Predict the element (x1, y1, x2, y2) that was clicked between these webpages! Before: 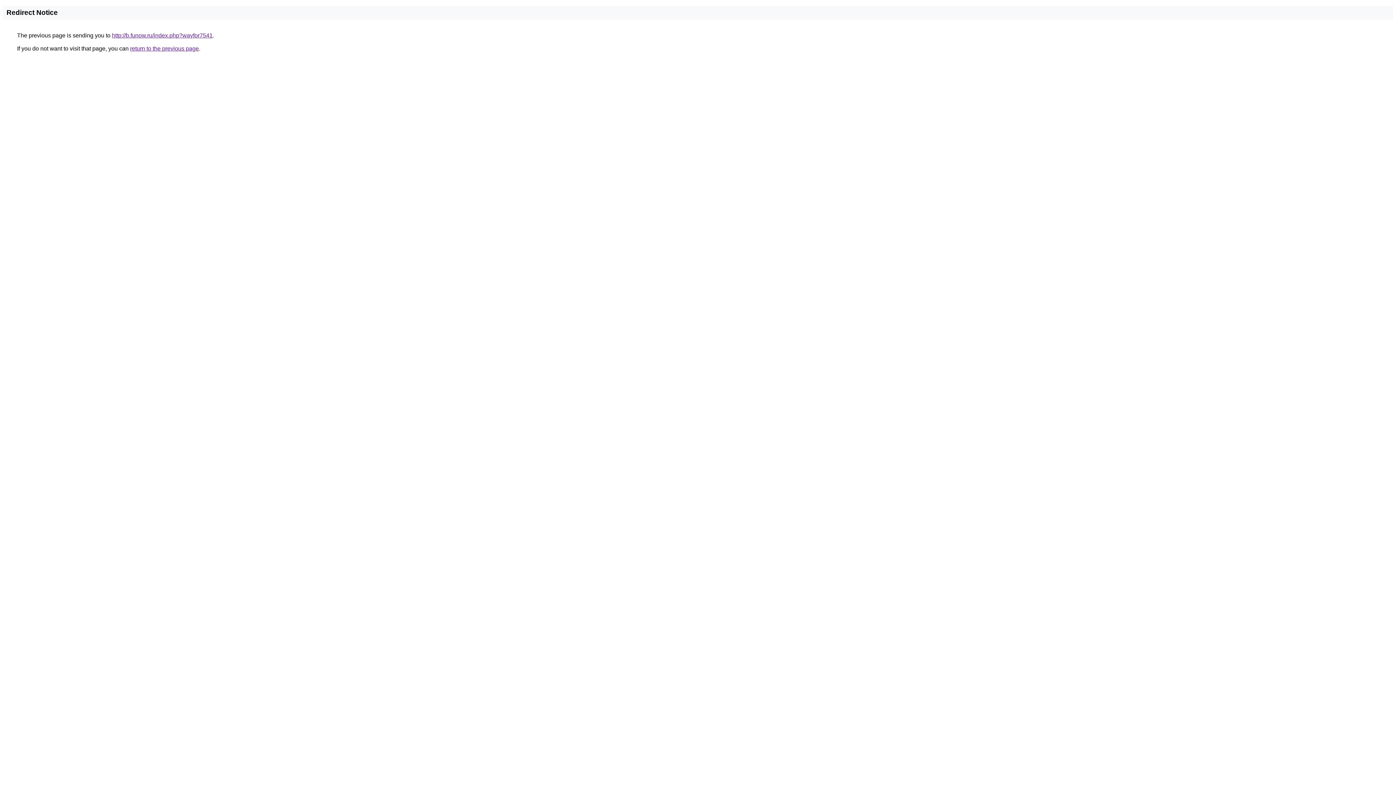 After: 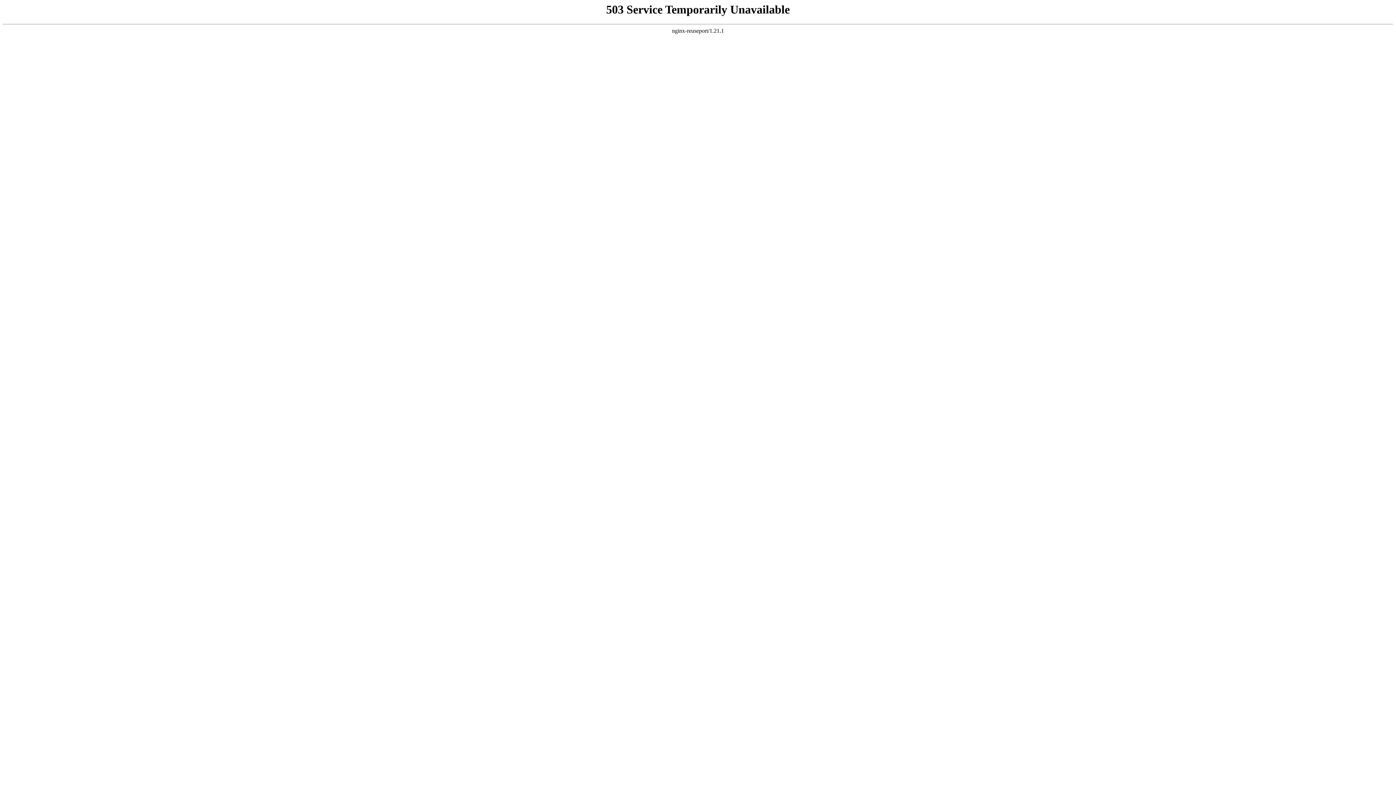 Action: label: http://b.funow.ru/index.php?wayfor7541 bbox: (112, 32, 212, 38)